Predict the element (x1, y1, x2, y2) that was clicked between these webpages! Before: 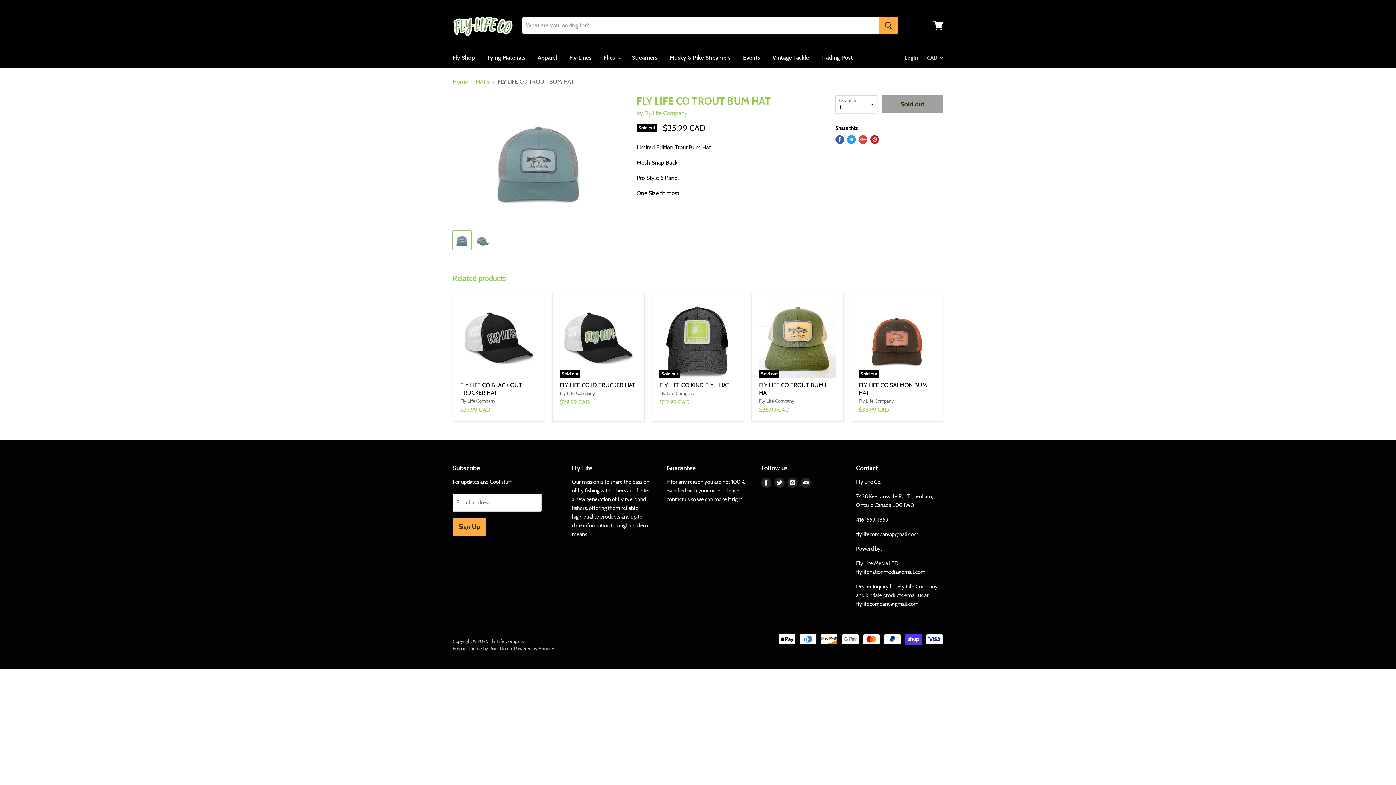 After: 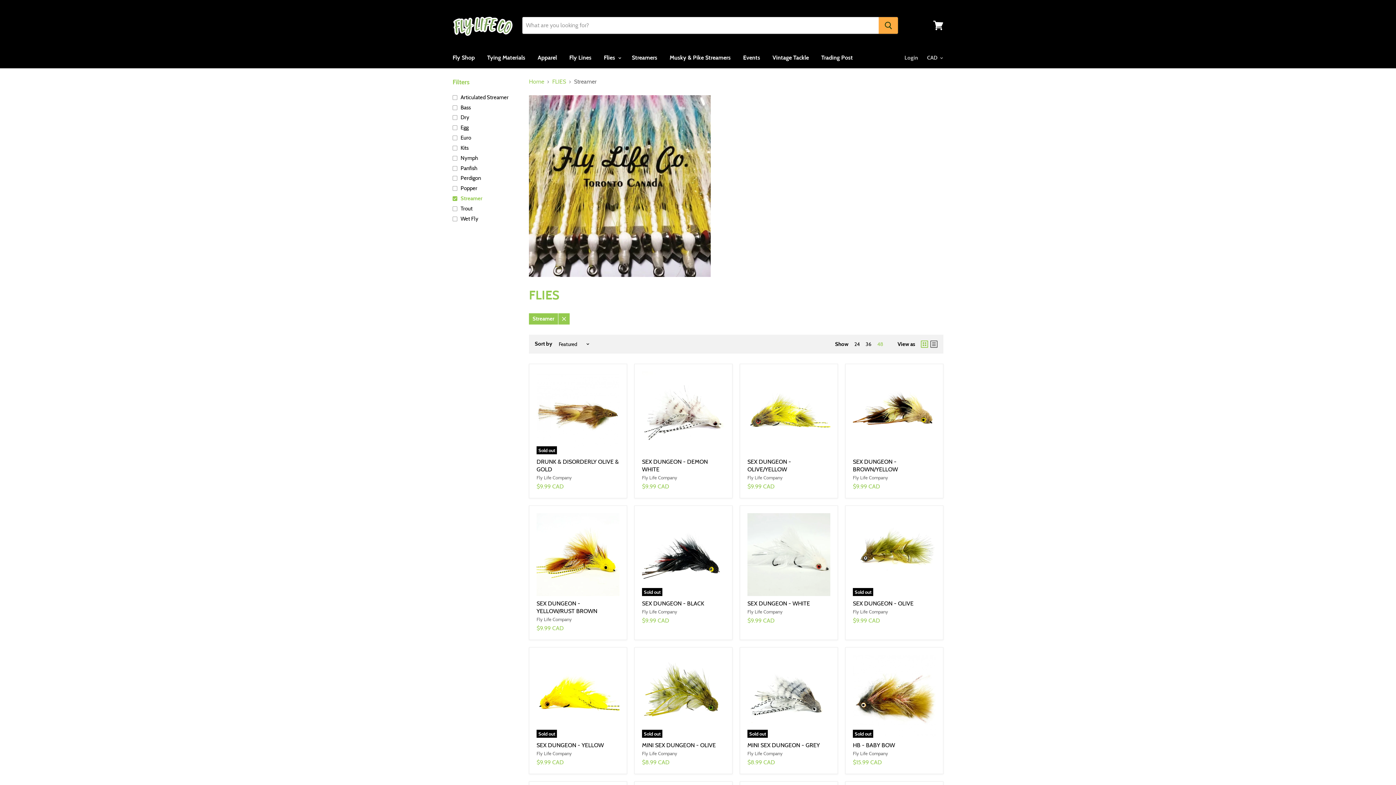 Action: bbox: (626, 50, 662, 65) label: Streamers